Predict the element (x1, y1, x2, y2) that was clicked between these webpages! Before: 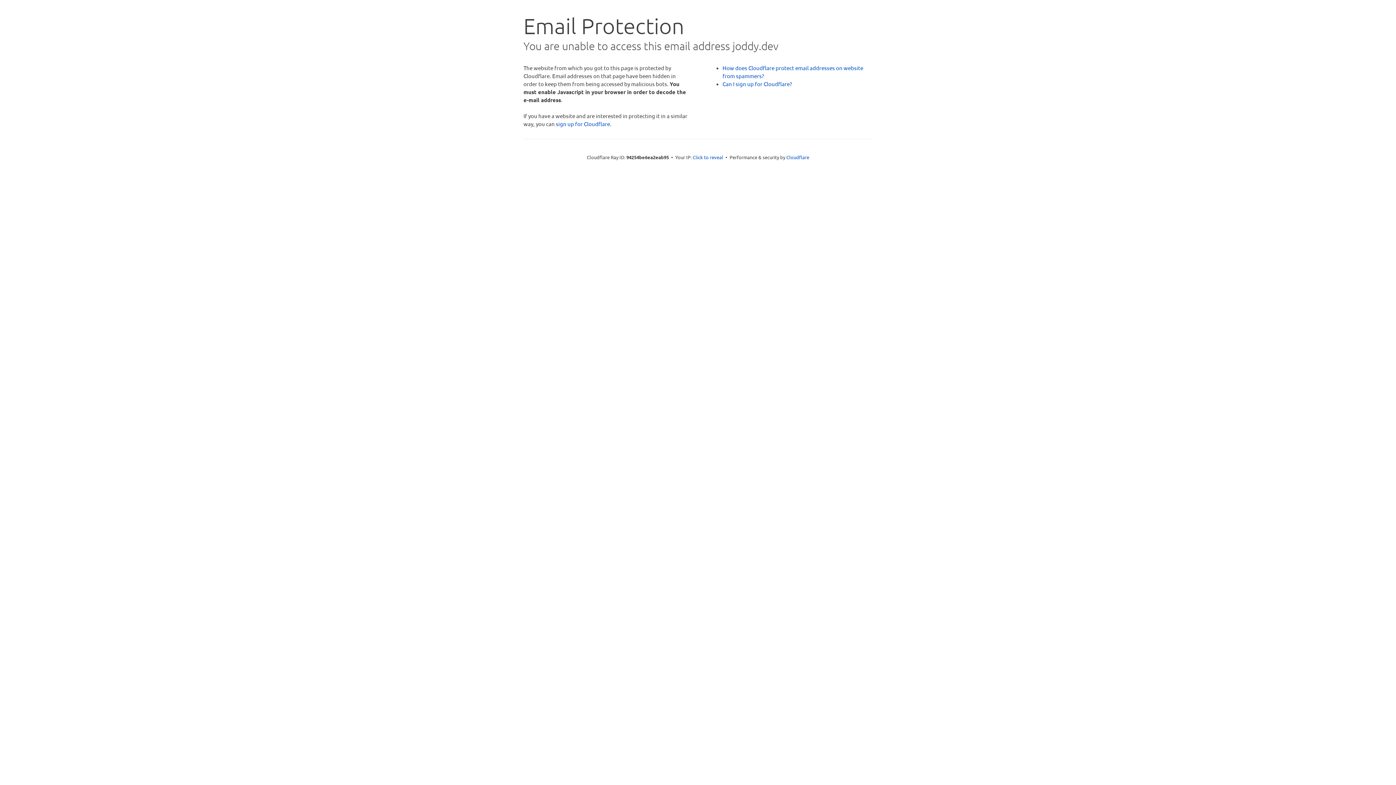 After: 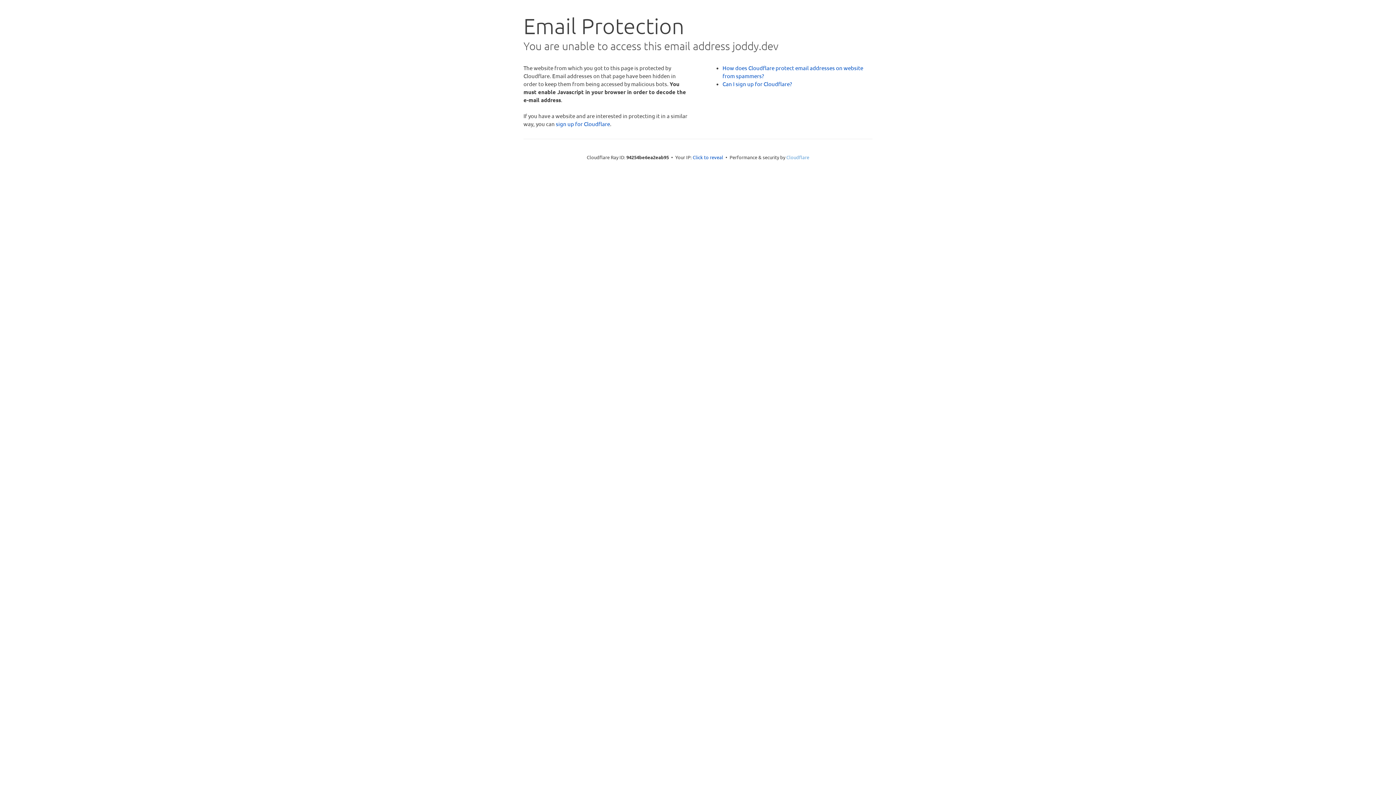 Action: label: Cloudflare bbox: (786, 154, 809, 160)